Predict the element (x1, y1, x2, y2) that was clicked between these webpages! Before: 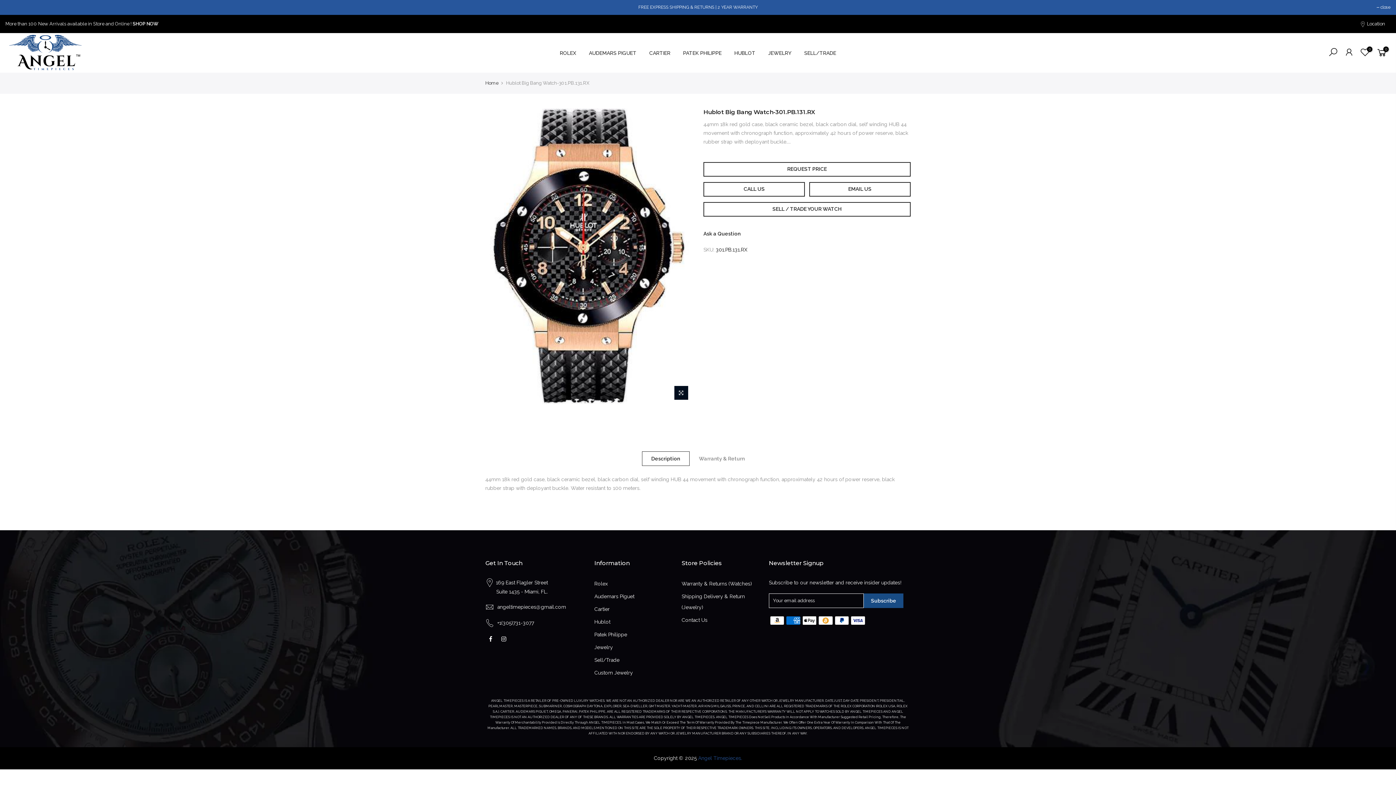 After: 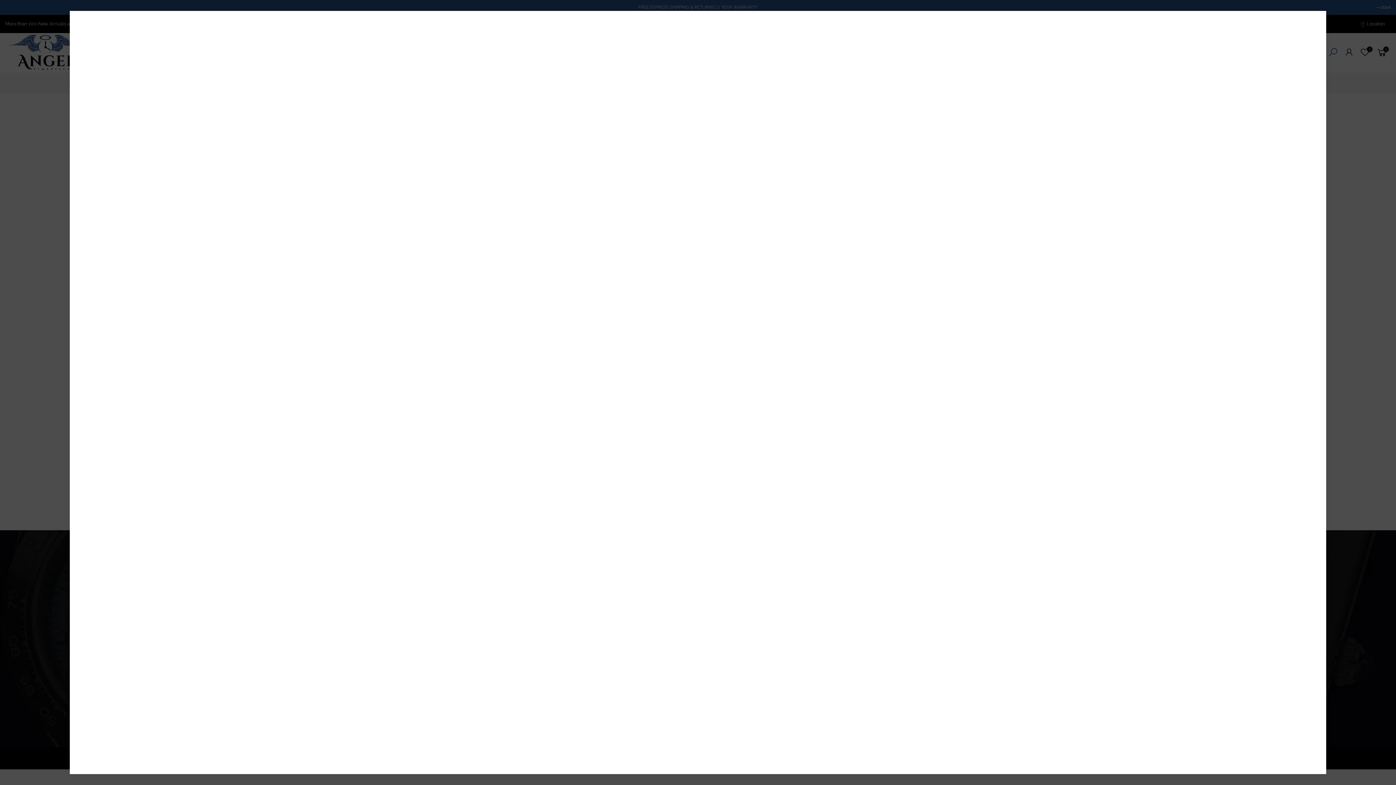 Action: bbox: (1325, 47, 1341, 58)